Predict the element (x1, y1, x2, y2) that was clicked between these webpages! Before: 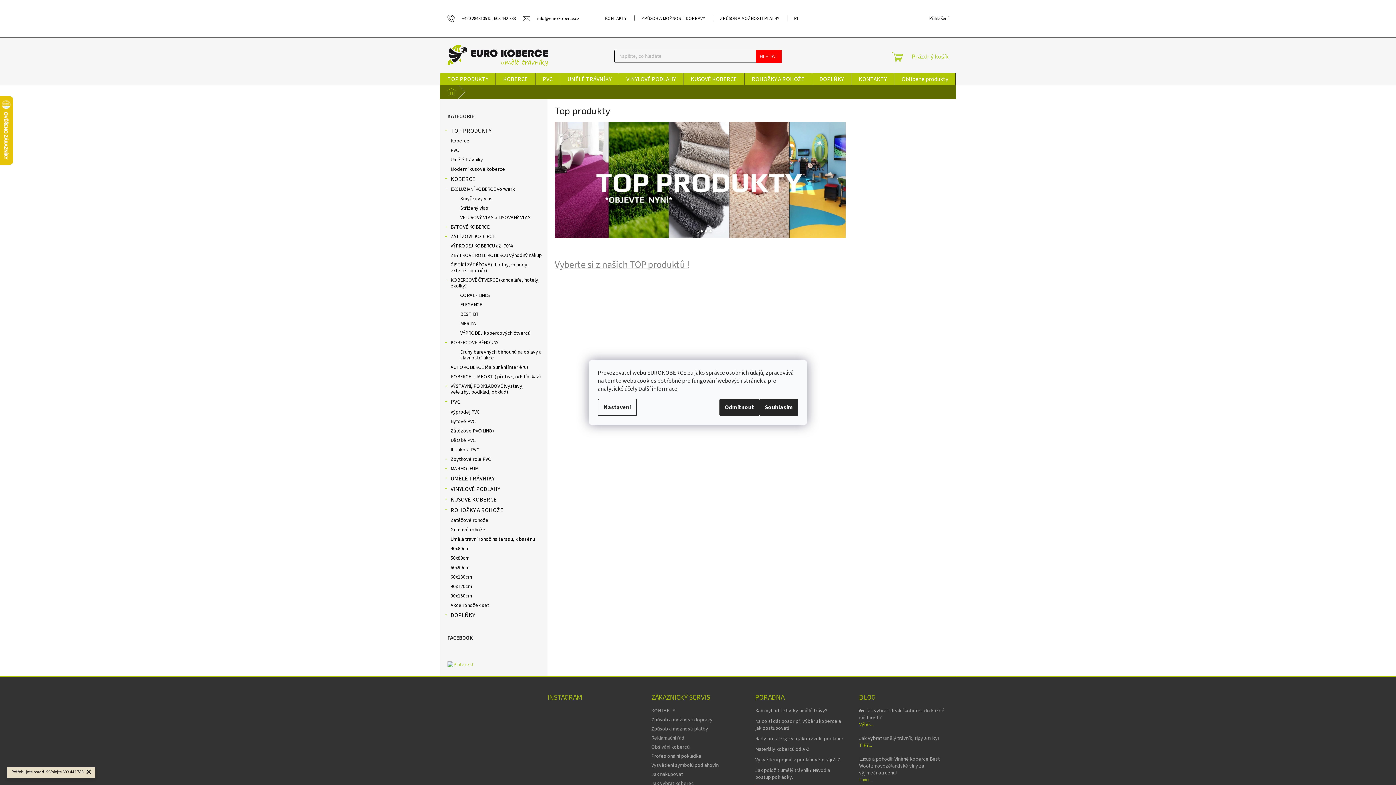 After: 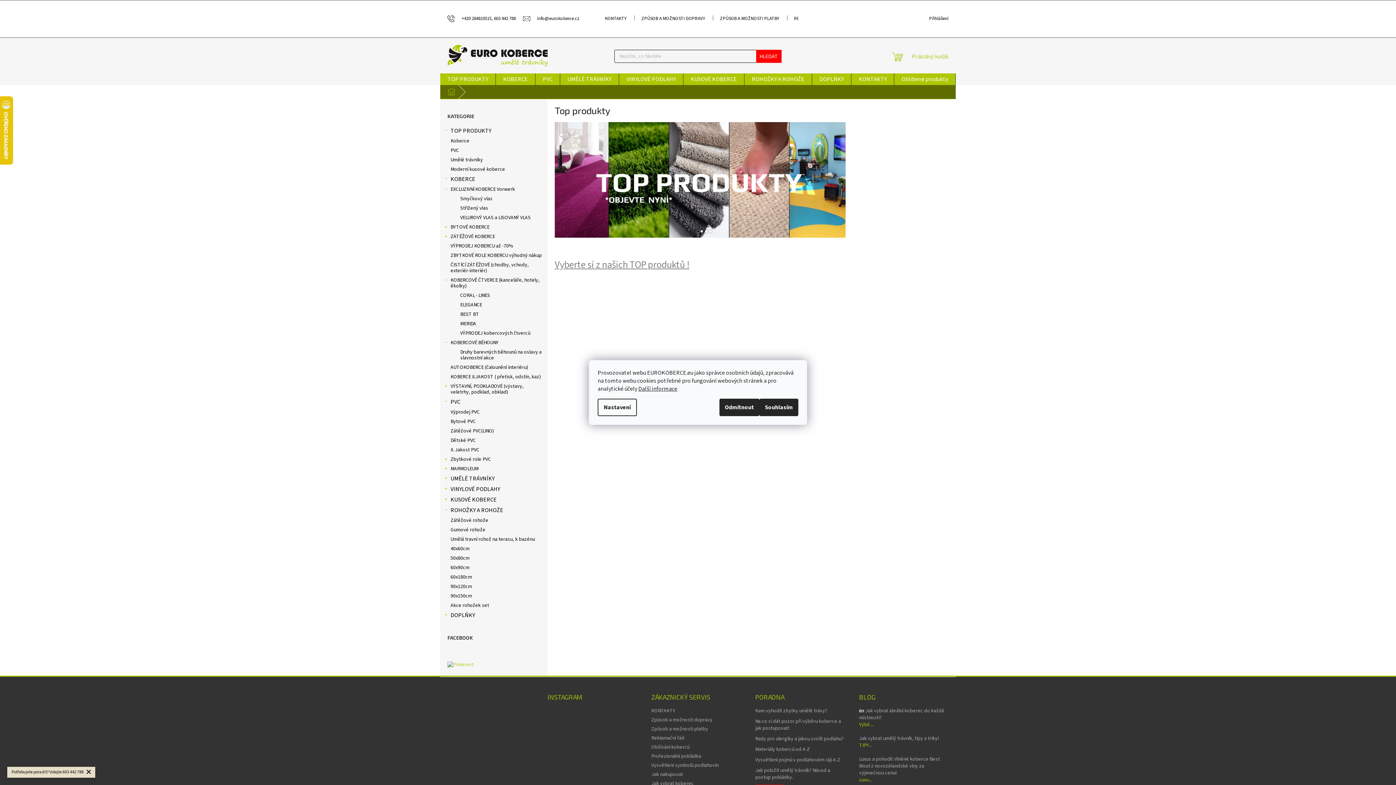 Action: bbox: (440, 85, 462, 98) label: Domů